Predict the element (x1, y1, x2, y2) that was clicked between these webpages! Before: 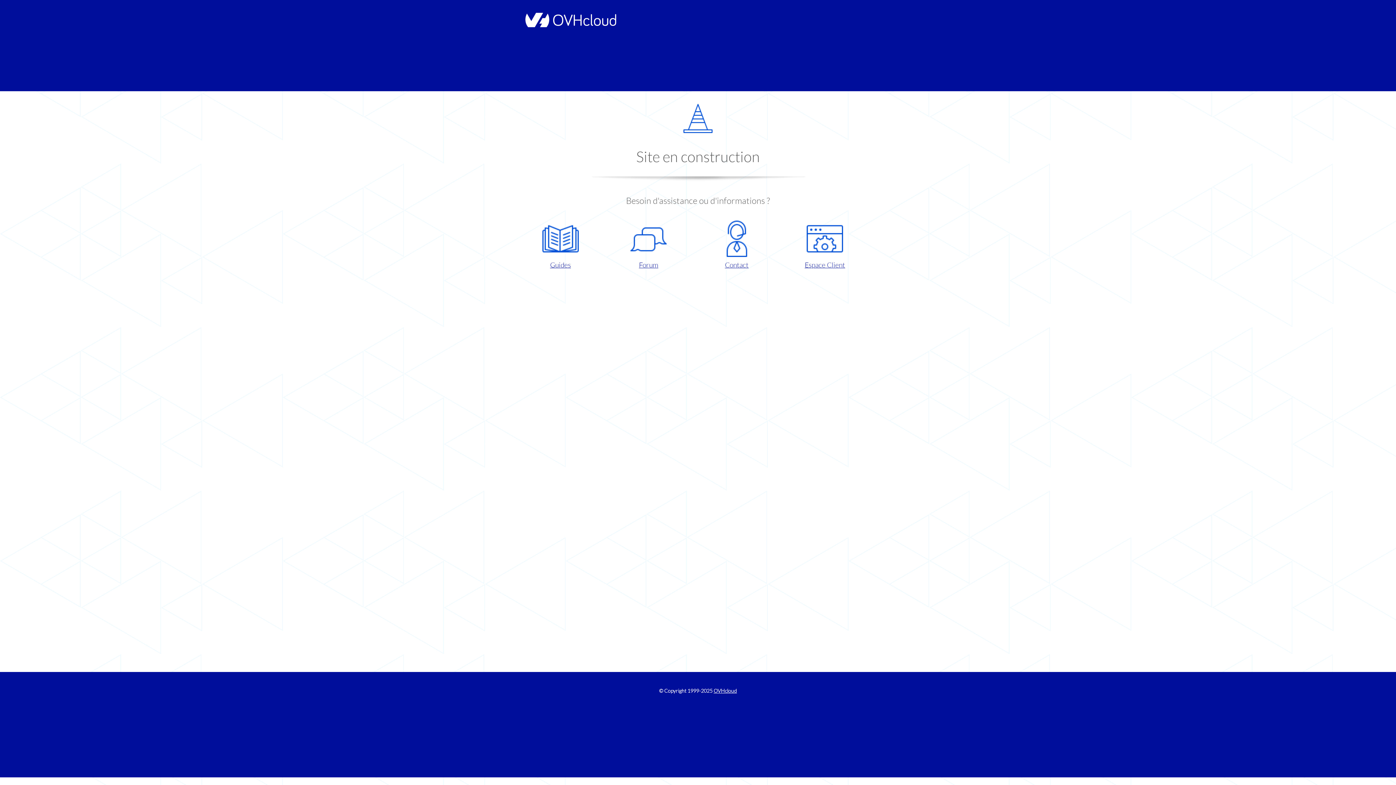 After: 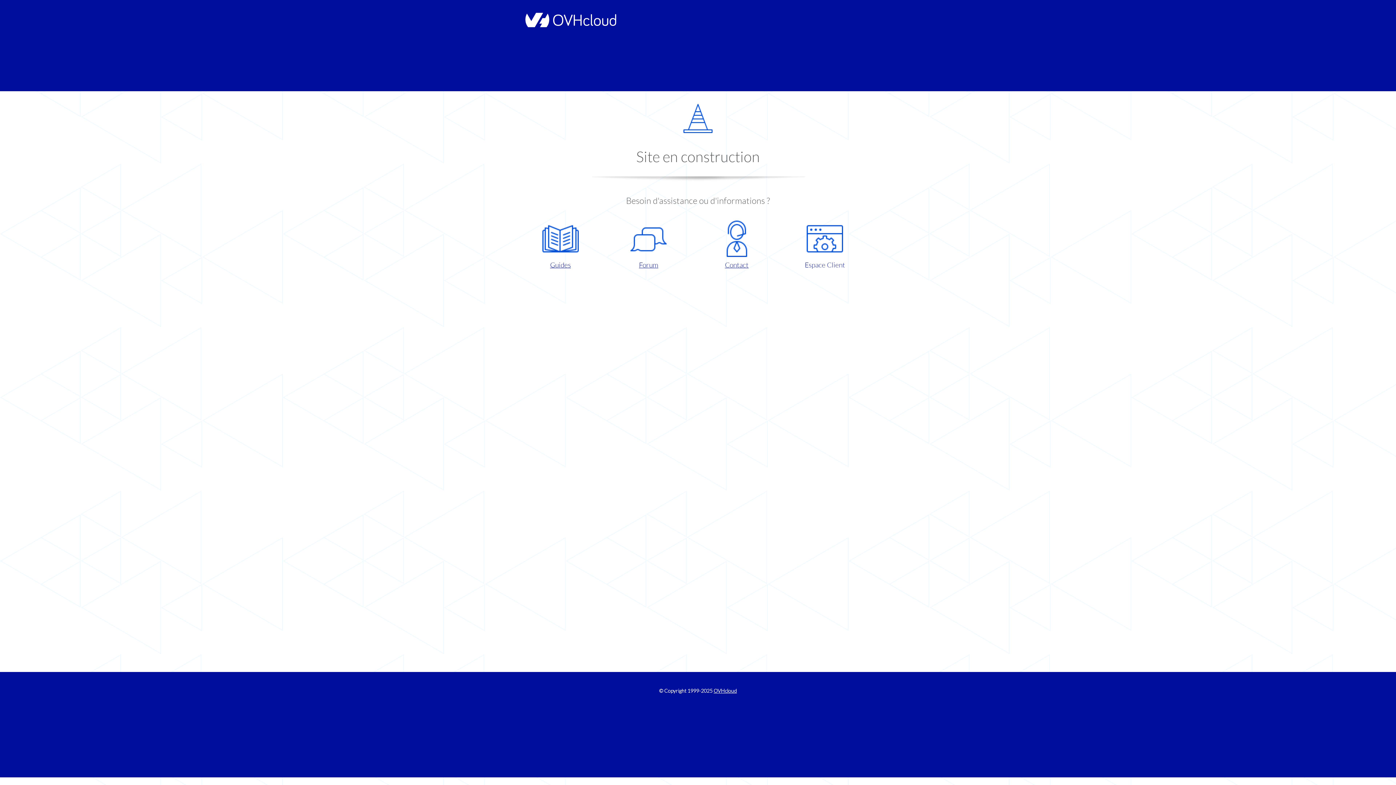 Action: label: Espace Client bbox: (786, 220, 863, 270)